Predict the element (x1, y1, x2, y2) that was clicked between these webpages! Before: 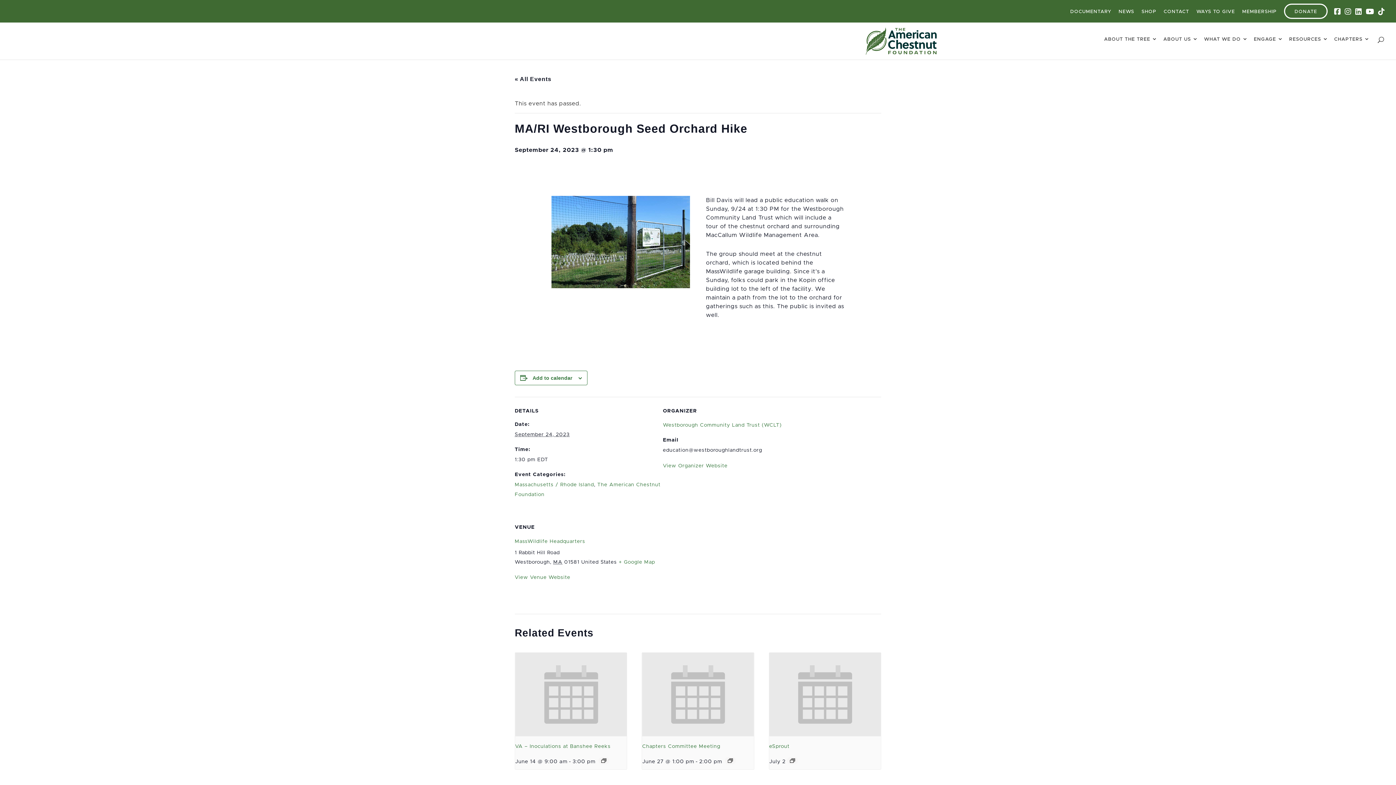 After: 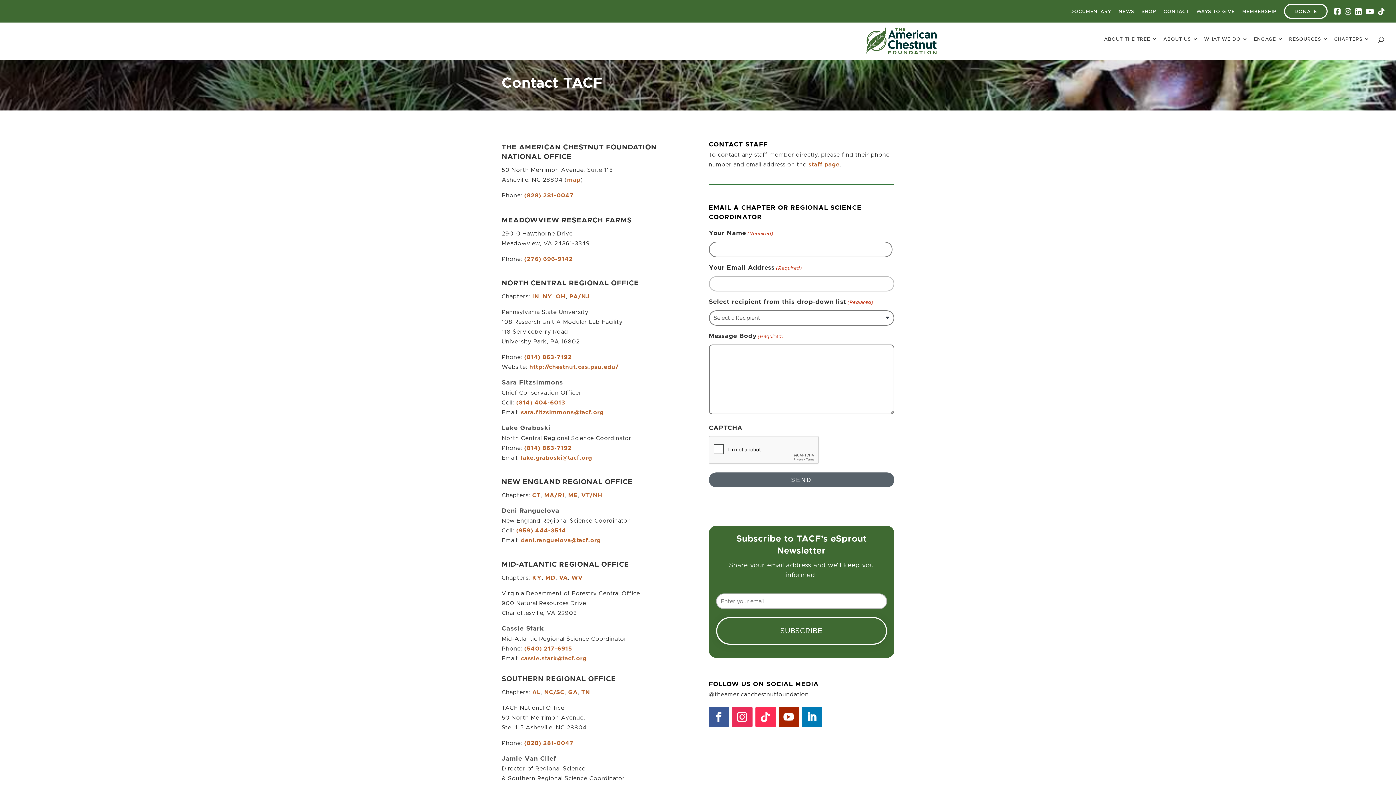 Action: label: CONTACT bbox: (1164, 8, 1189, 14)